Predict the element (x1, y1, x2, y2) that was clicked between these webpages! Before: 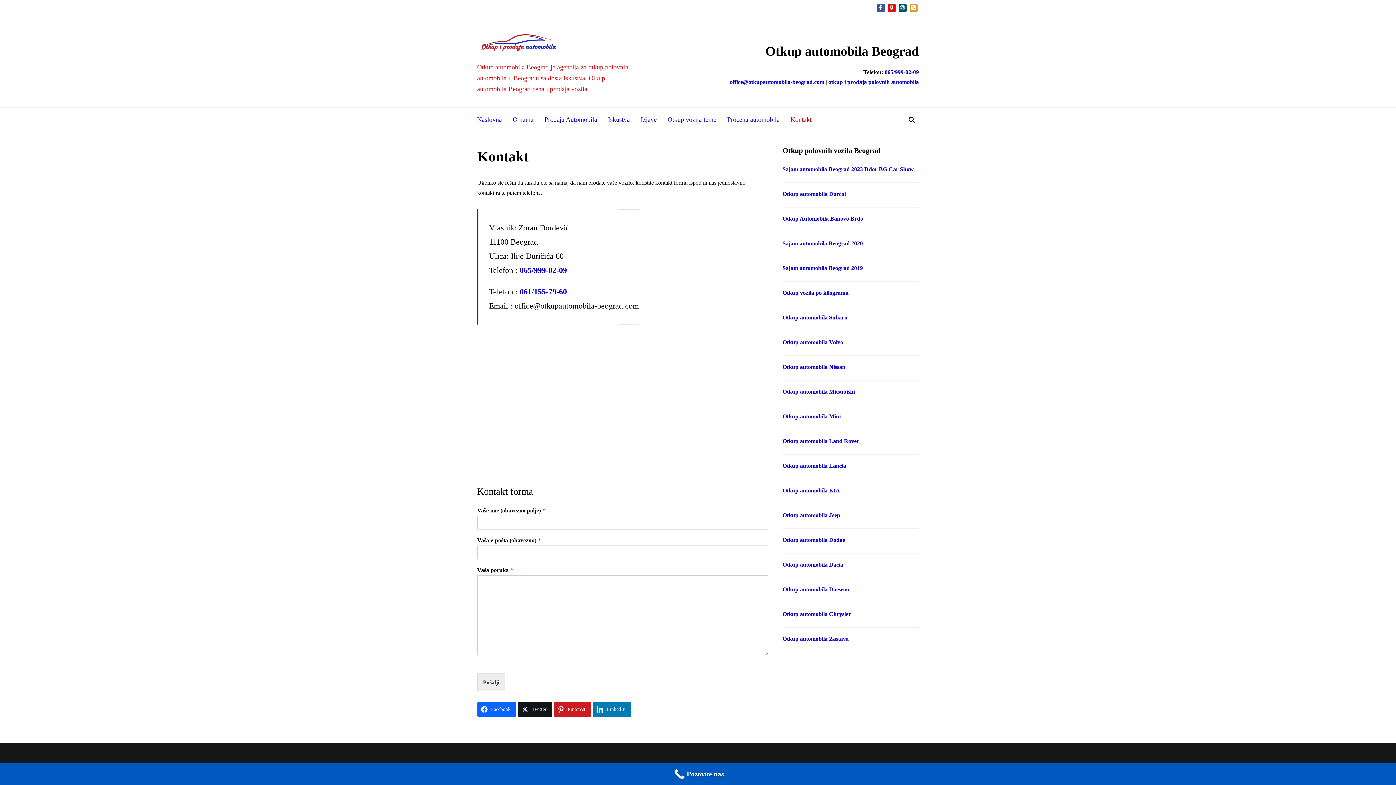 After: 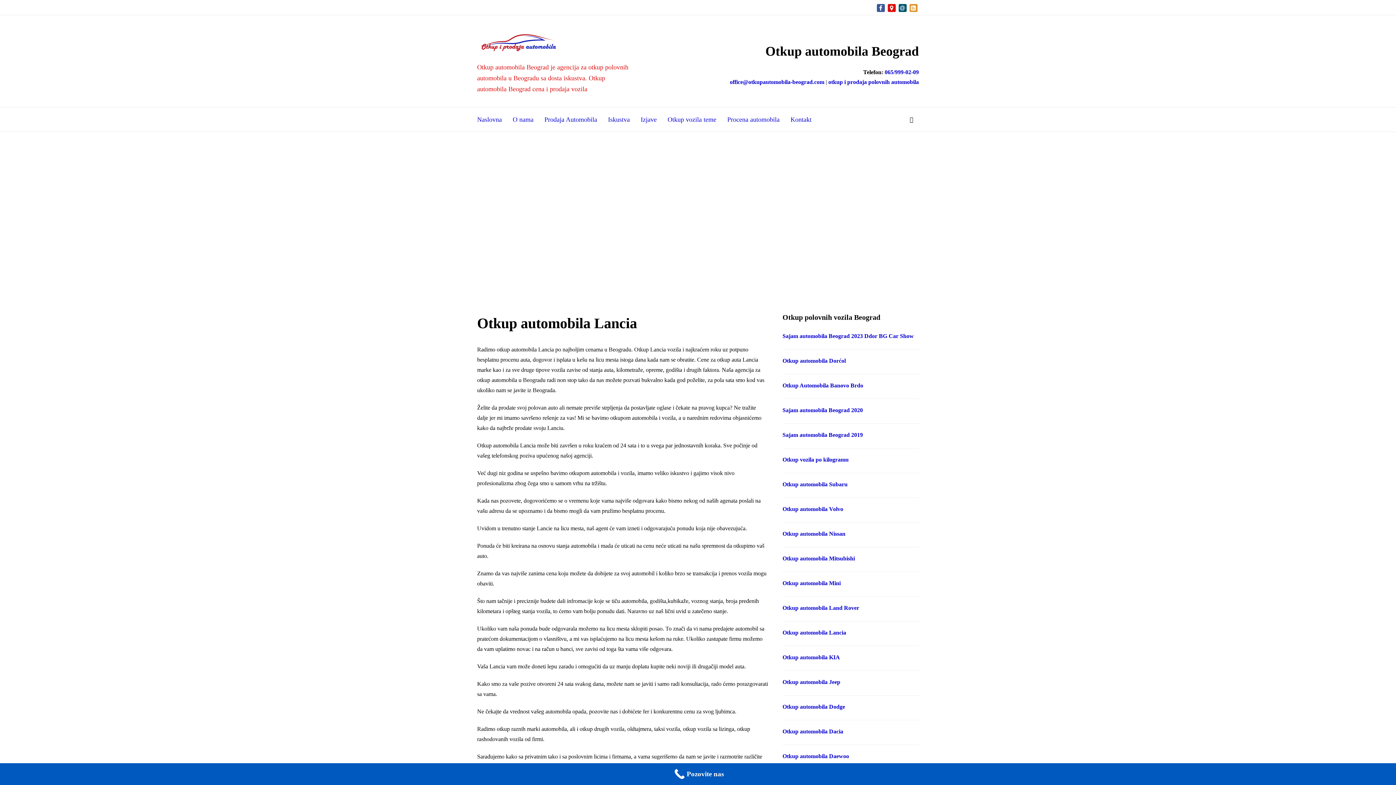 Action: bbox: (782, 462, 846, 469) label: Otkup automobila Lancia